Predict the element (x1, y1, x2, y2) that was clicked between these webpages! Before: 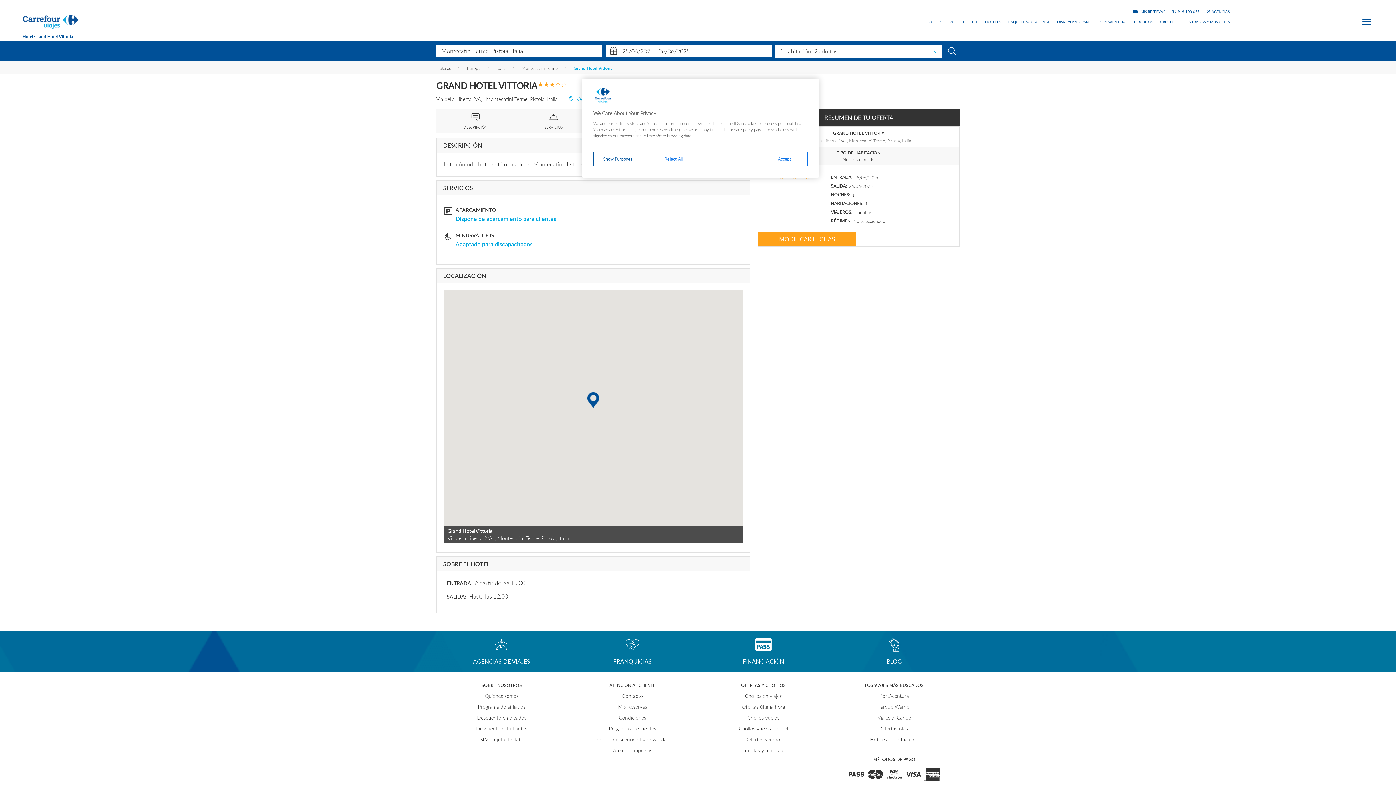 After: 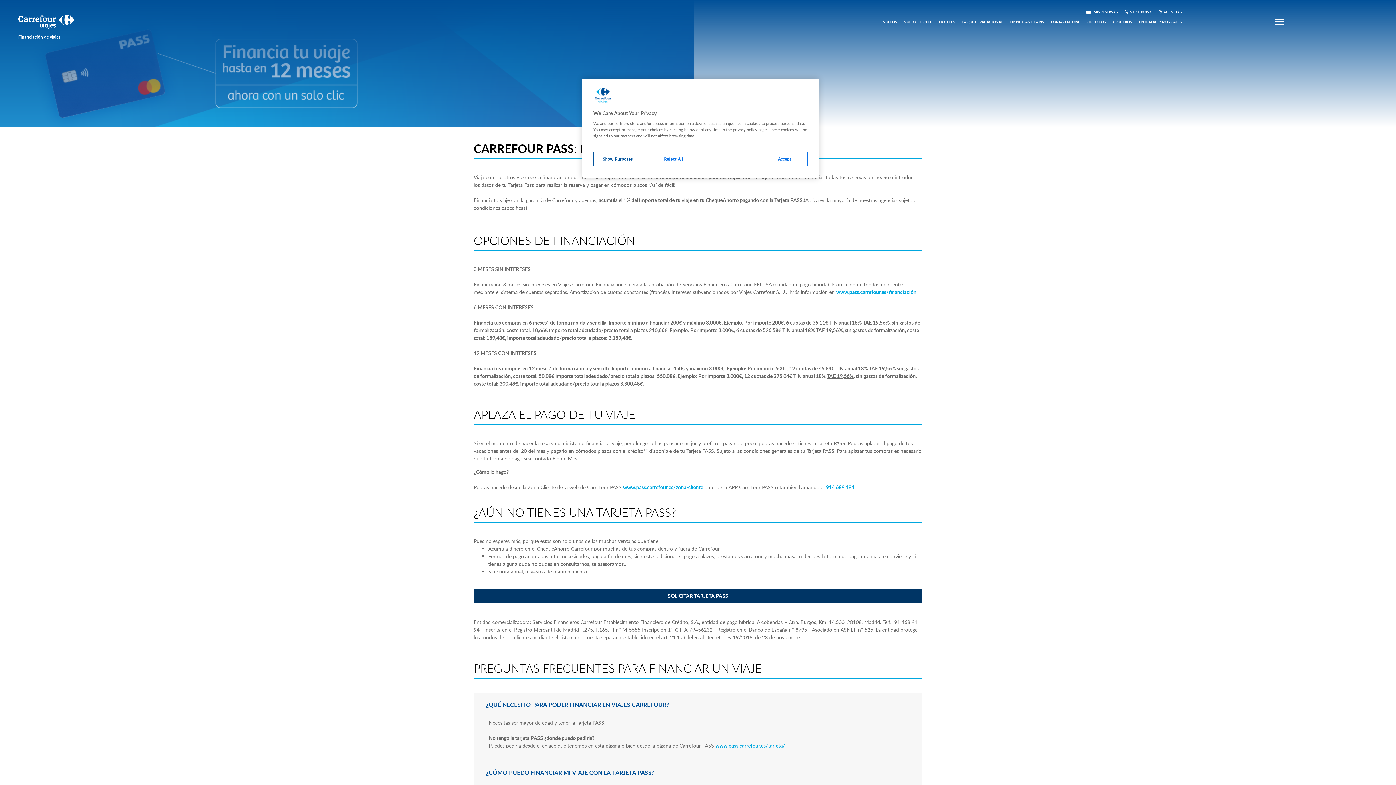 Action: label: FINANCIACIÓN bbox: (698, 645, 829, 664)